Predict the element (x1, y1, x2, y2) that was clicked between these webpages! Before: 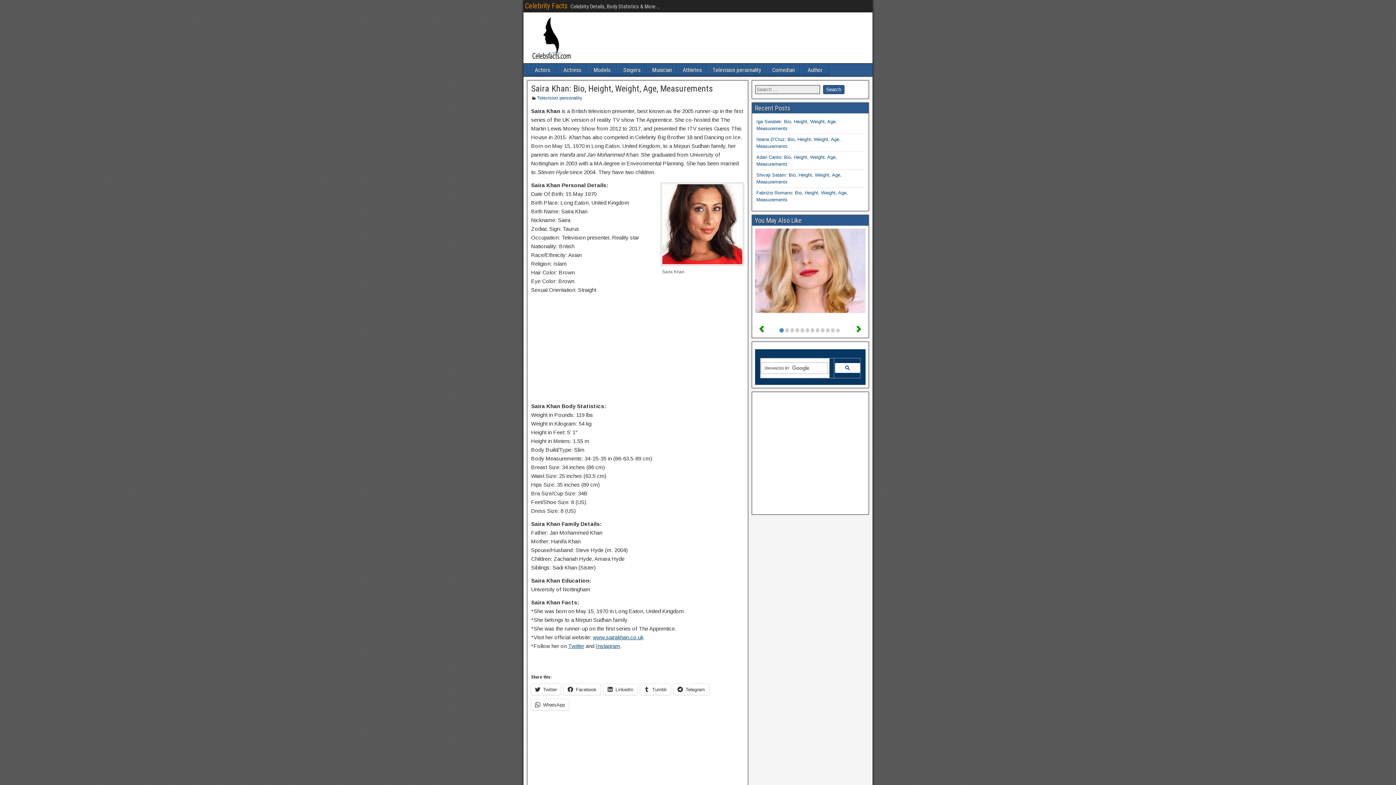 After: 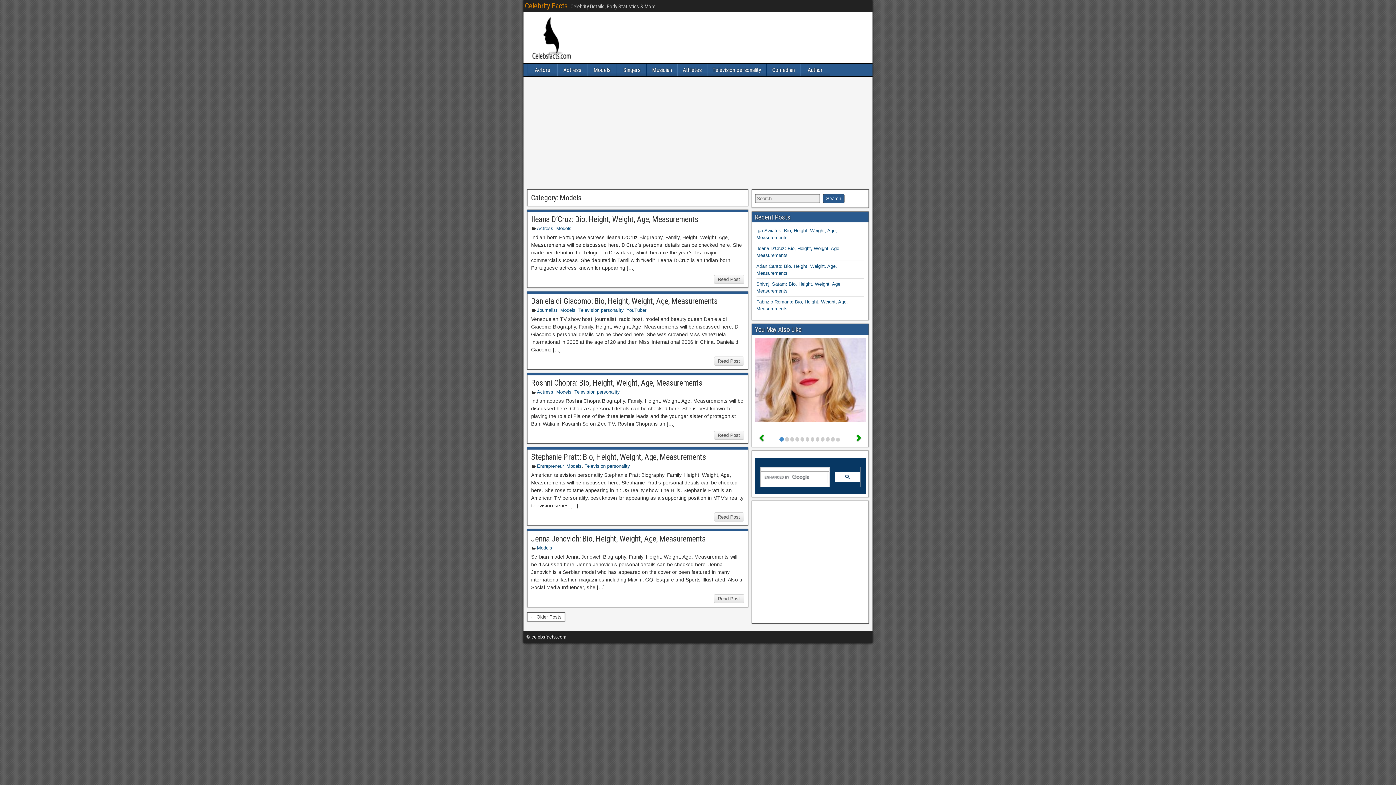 Action: label: Models bbox: (587, 63, 616, 76)